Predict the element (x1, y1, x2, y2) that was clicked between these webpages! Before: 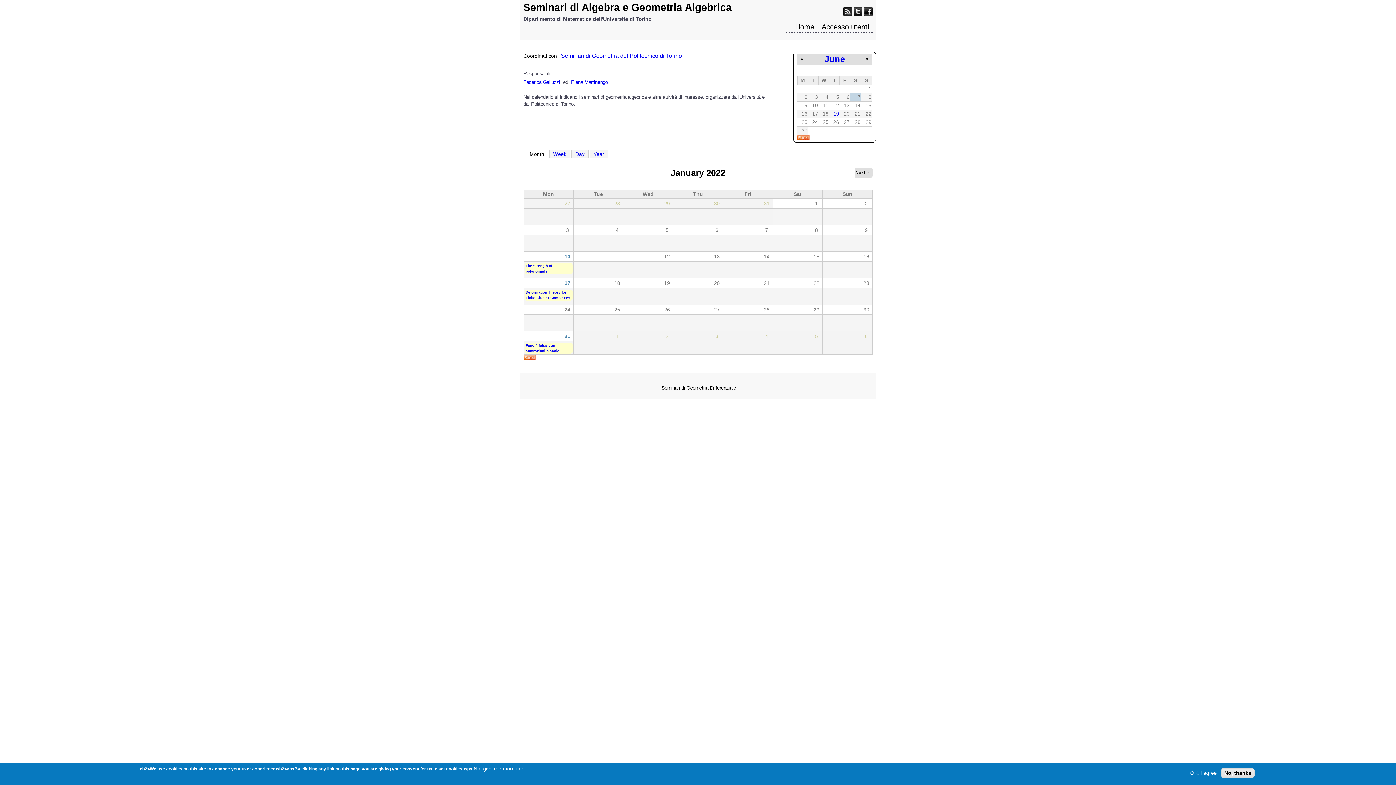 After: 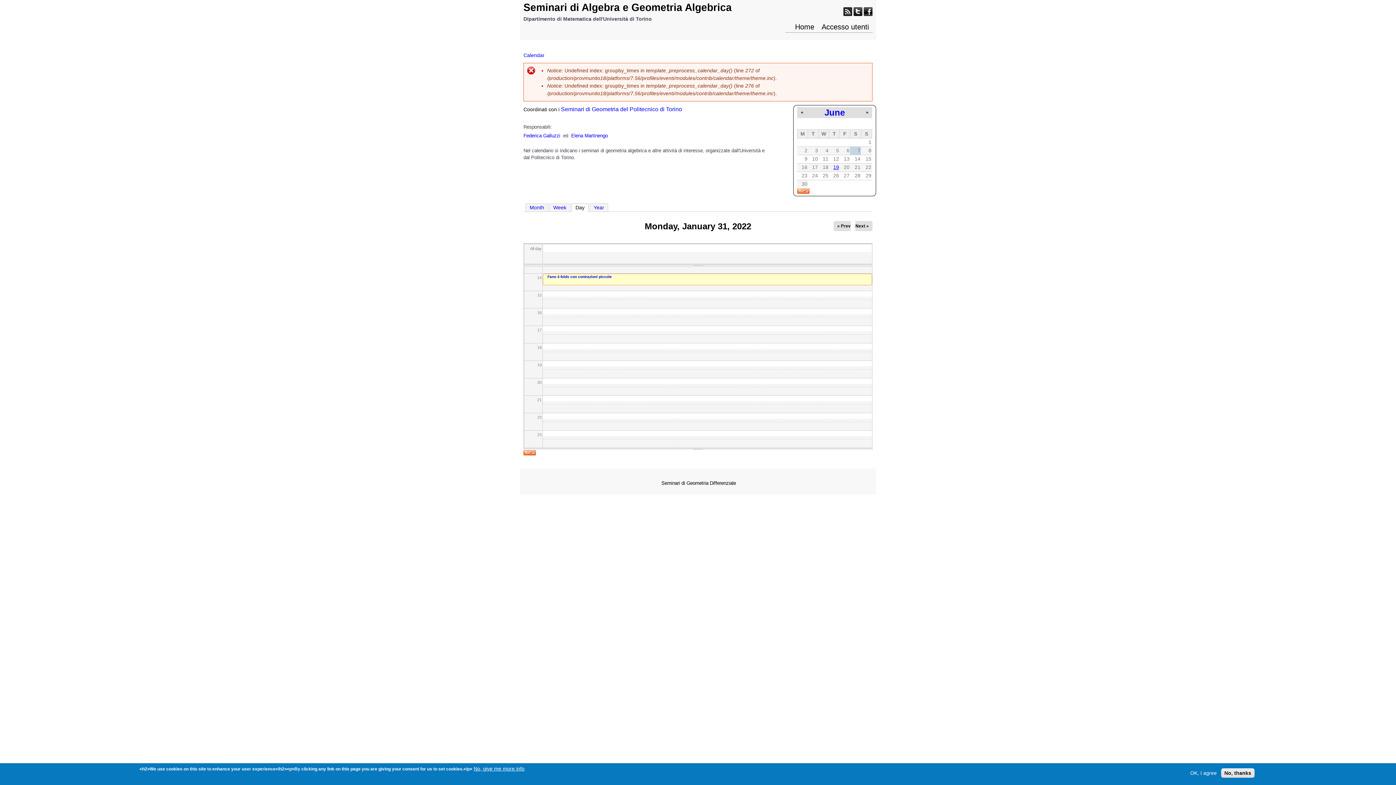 Action: label: 31 bbox: (564, 333, 570, 339)